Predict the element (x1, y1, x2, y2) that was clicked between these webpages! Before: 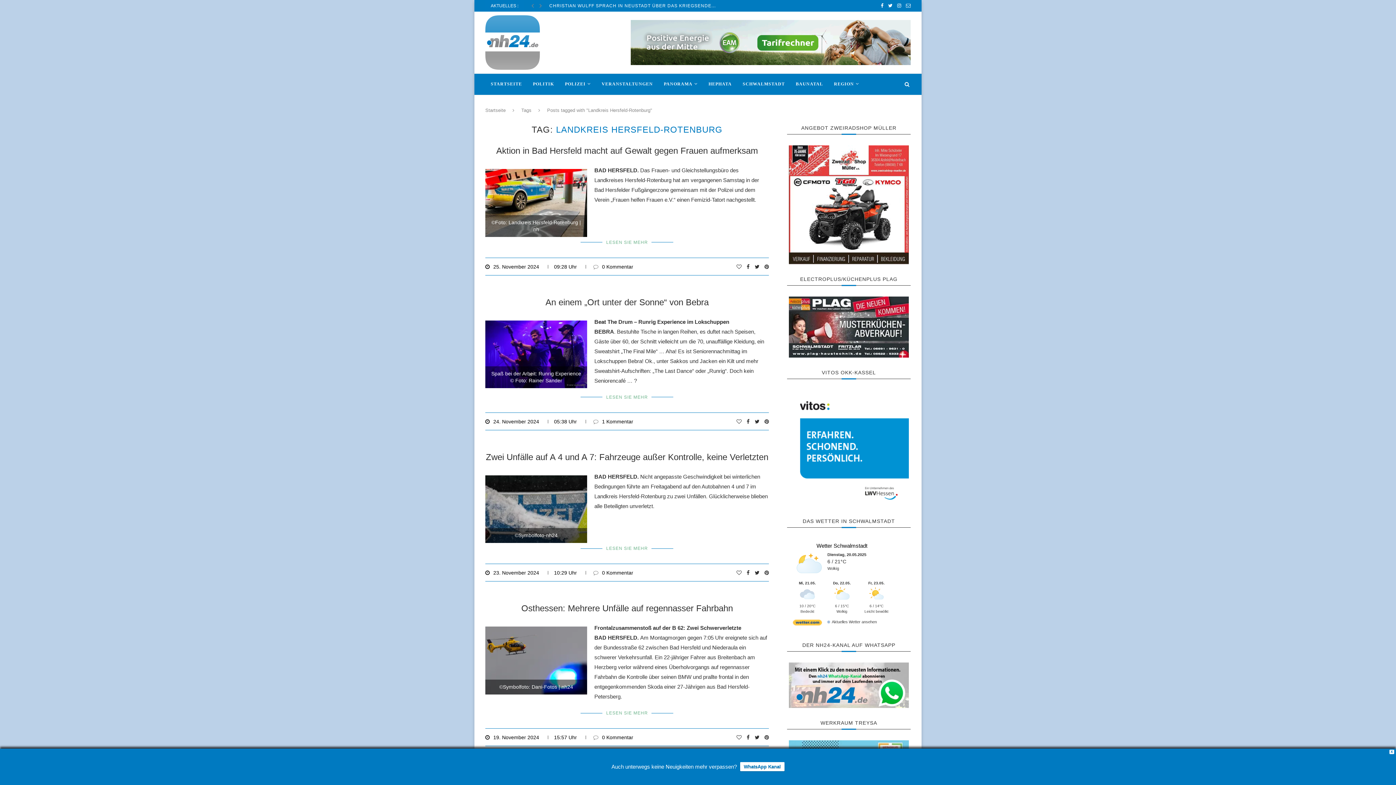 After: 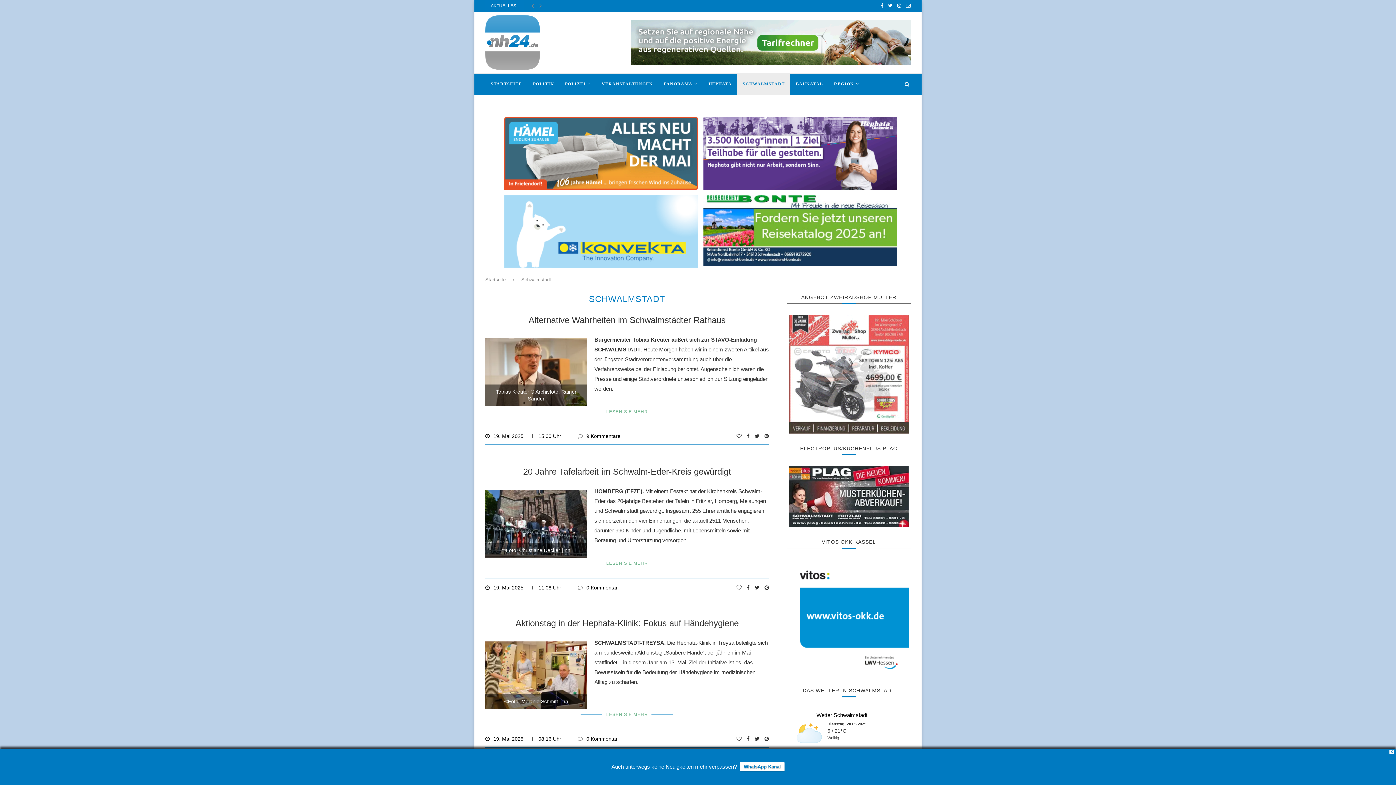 Action: bbox: (737, 73, 790, 95) label: SCHWALMSTADT